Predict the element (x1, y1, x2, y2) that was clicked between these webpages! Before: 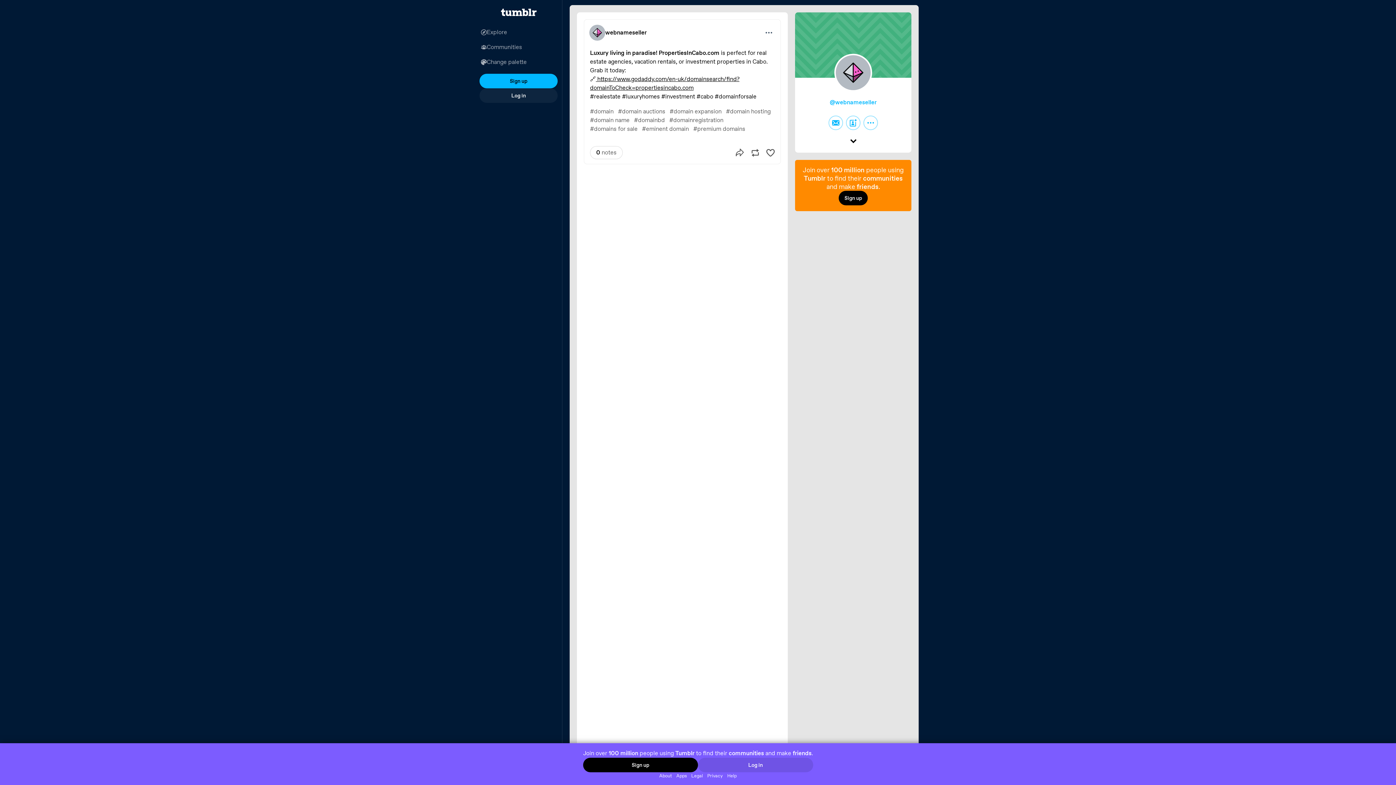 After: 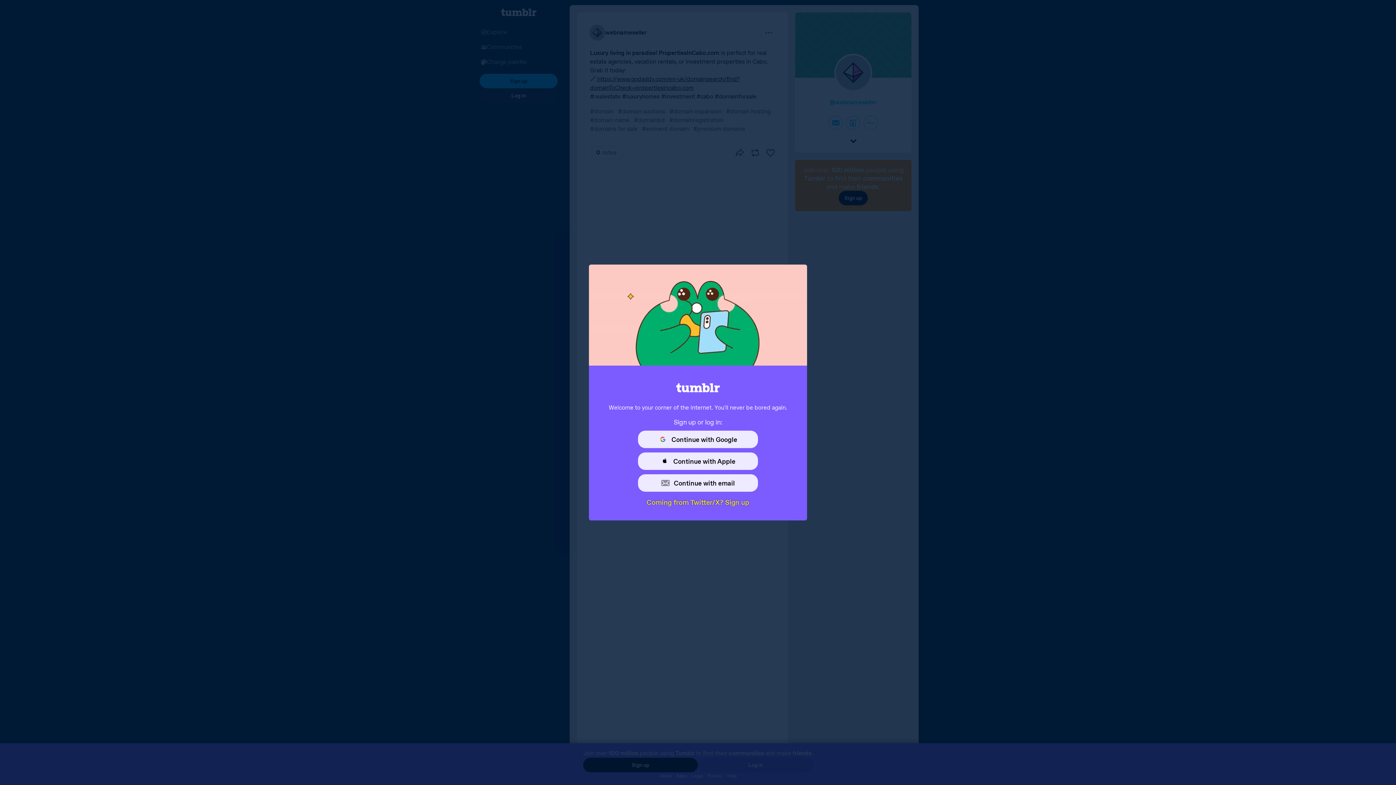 Action: bbox: (479, 88, 557, 102) label: Log in